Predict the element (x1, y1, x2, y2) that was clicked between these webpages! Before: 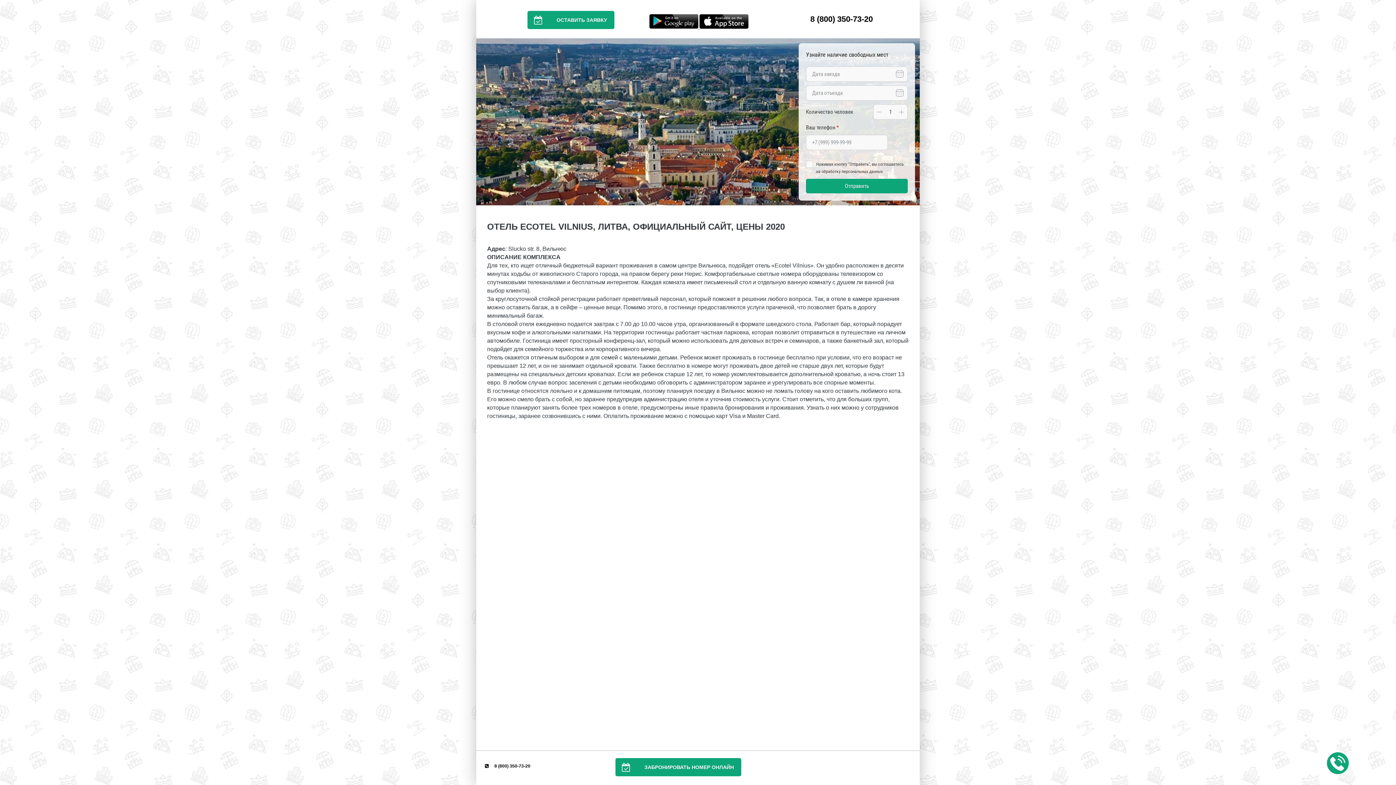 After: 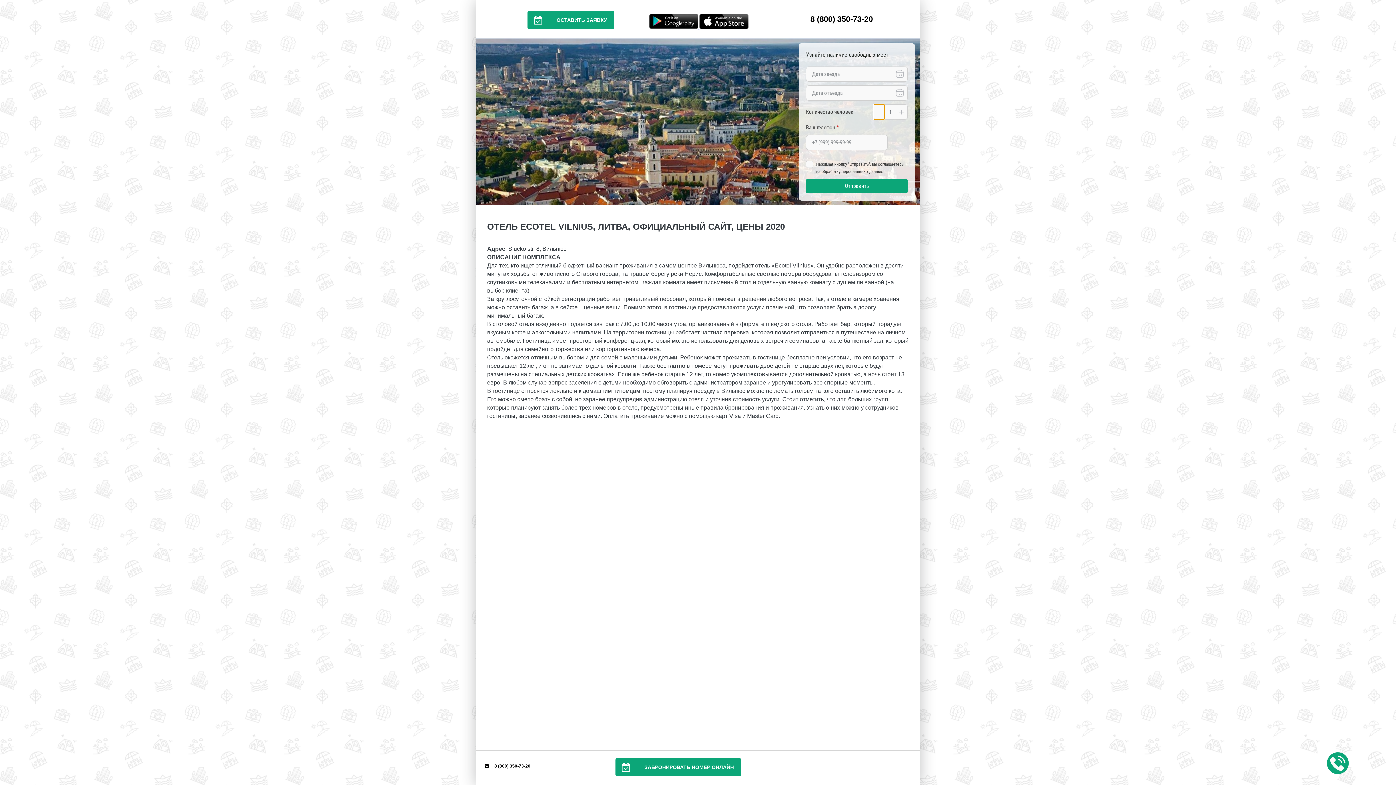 Action: bbox: (874, 104, 884, 119)